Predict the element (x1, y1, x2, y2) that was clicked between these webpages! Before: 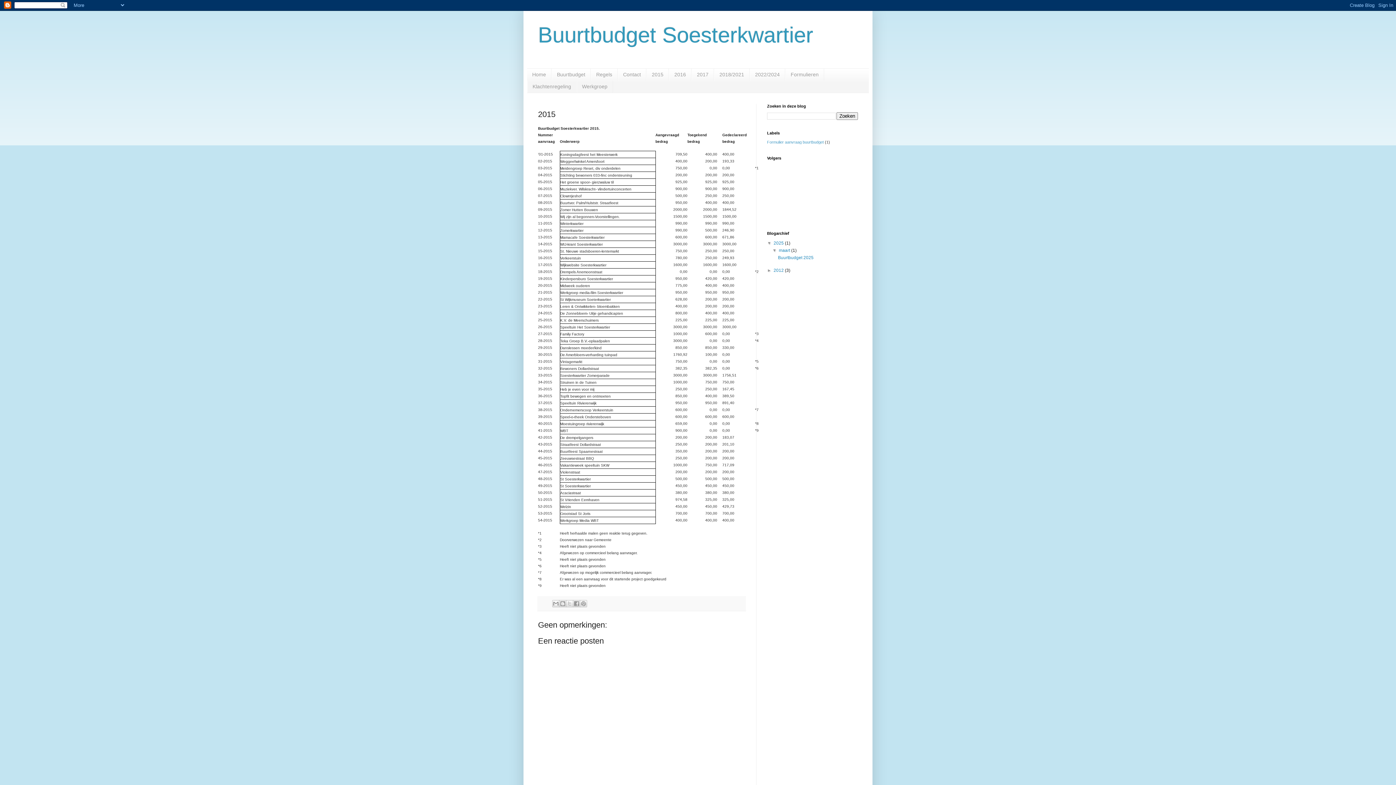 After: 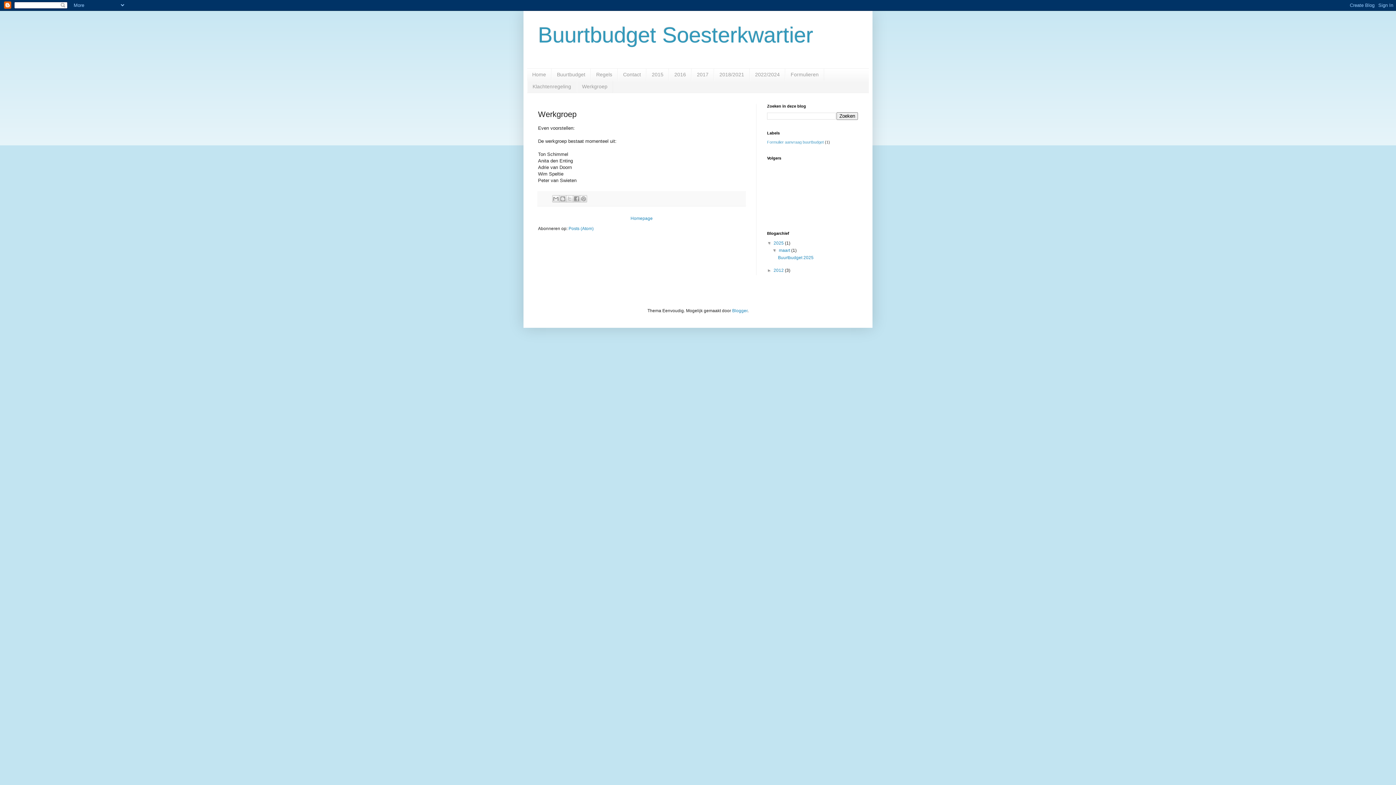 Action: label: Werkgroep bbox: (576, 80, 613, 92)